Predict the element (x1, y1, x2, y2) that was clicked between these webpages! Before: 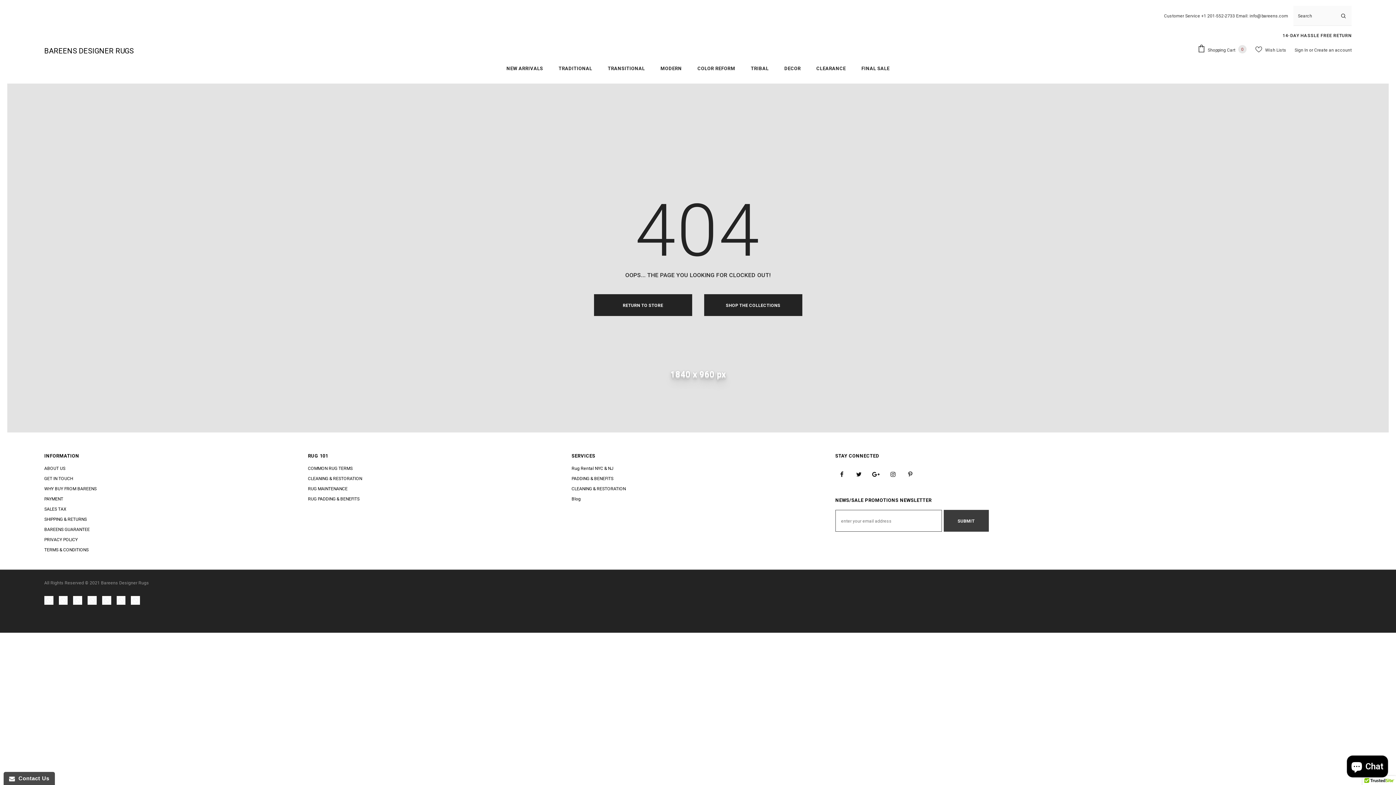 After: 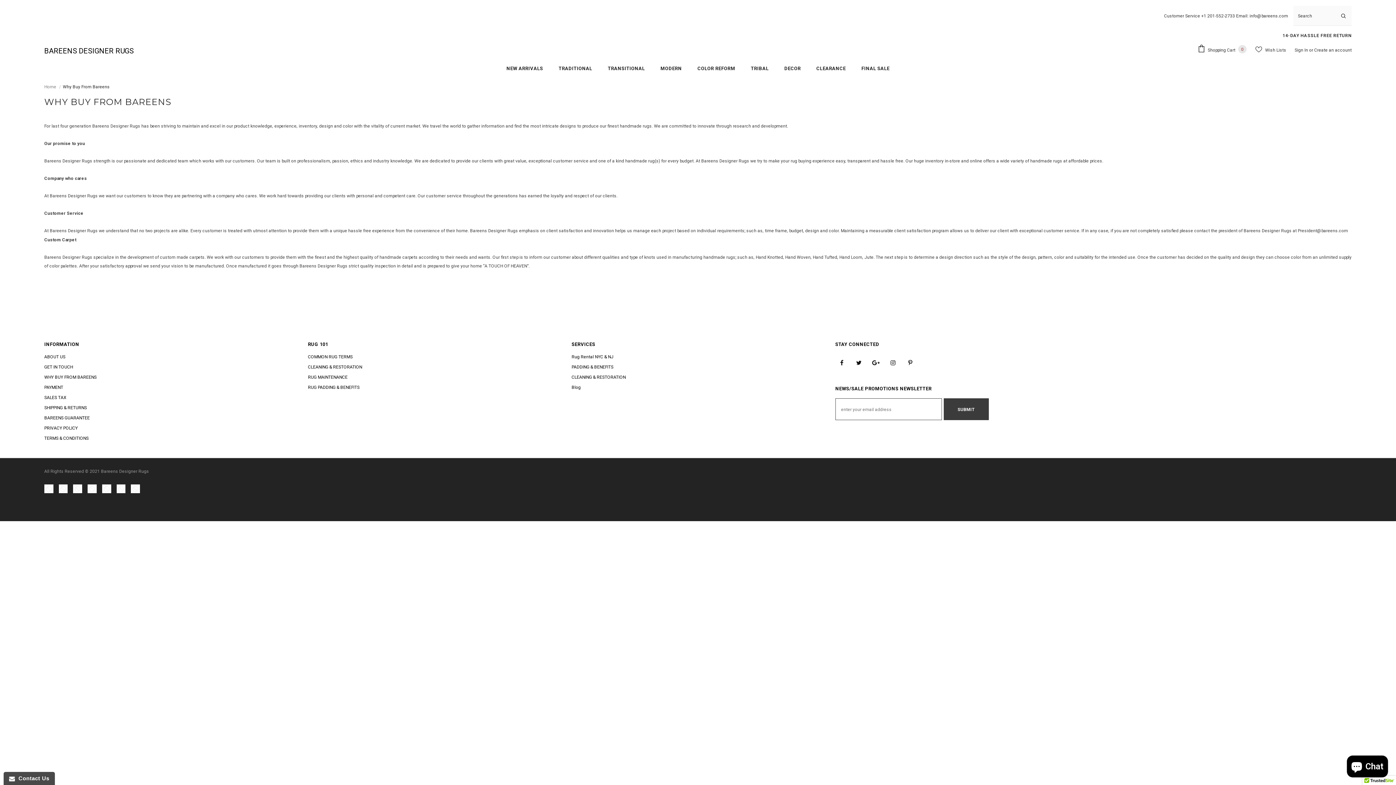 Action: label: WHY BUY FROM BAREENS bbox: (44, 483, 96, 494)